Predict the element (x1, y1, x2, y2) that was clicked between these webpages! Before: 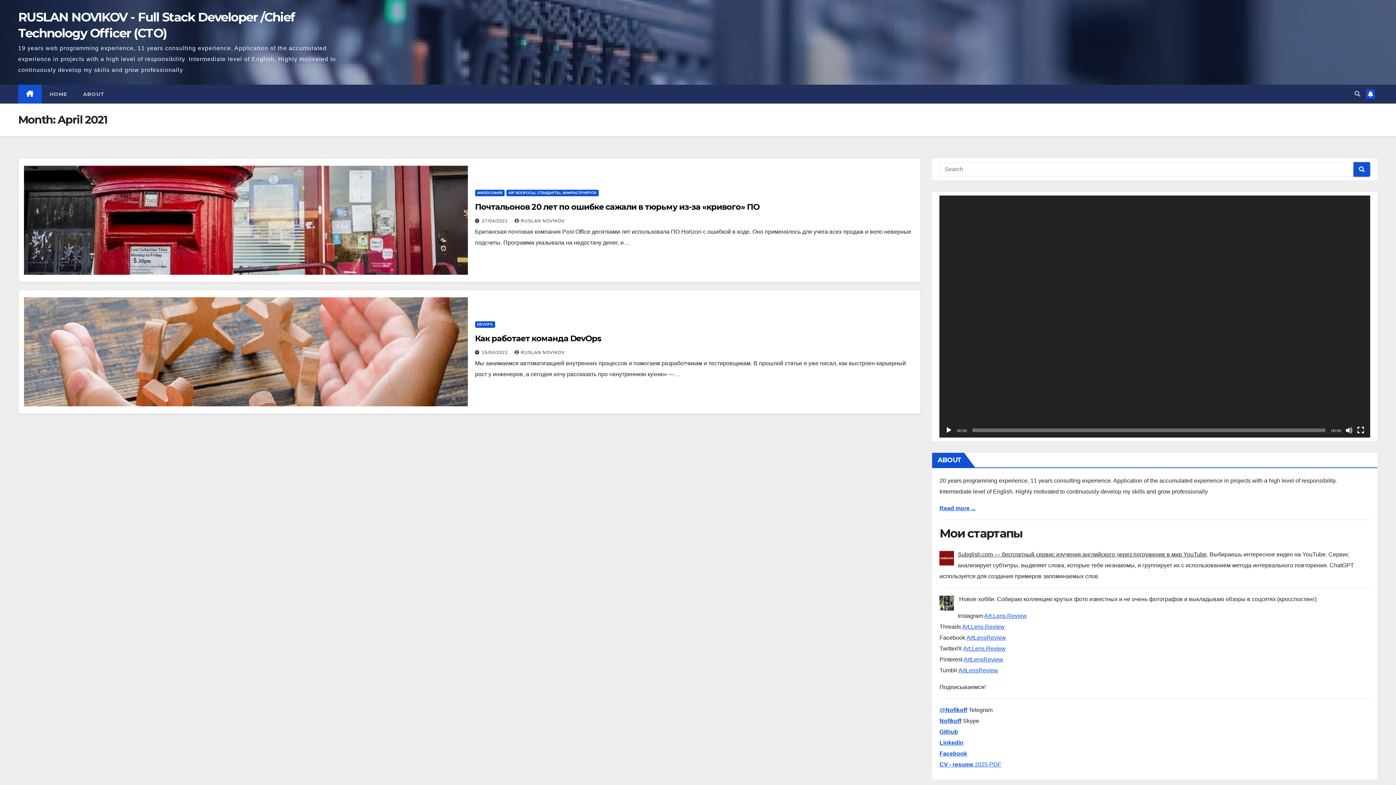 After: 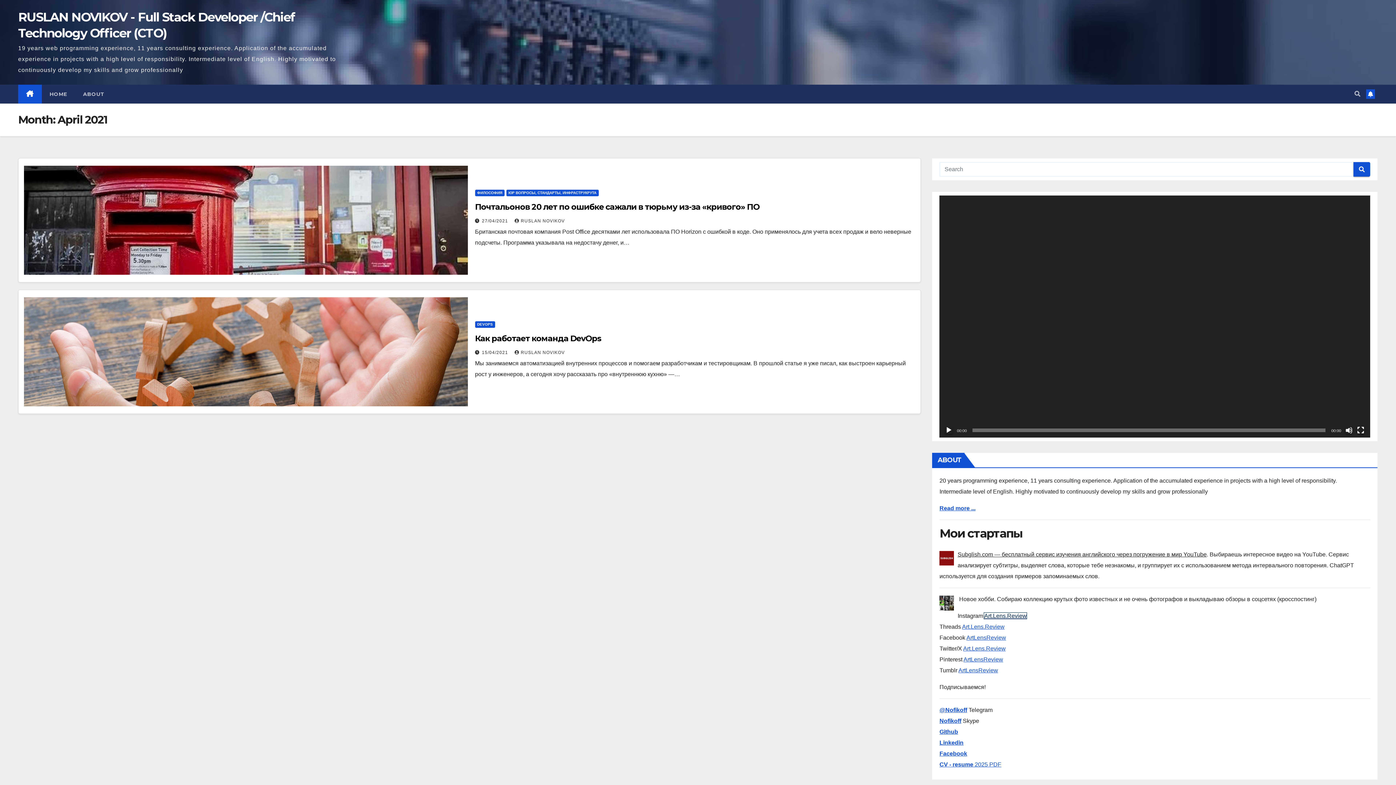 Action: bbox: (984, 613, 1027, 619) label: Art.Lens.Review